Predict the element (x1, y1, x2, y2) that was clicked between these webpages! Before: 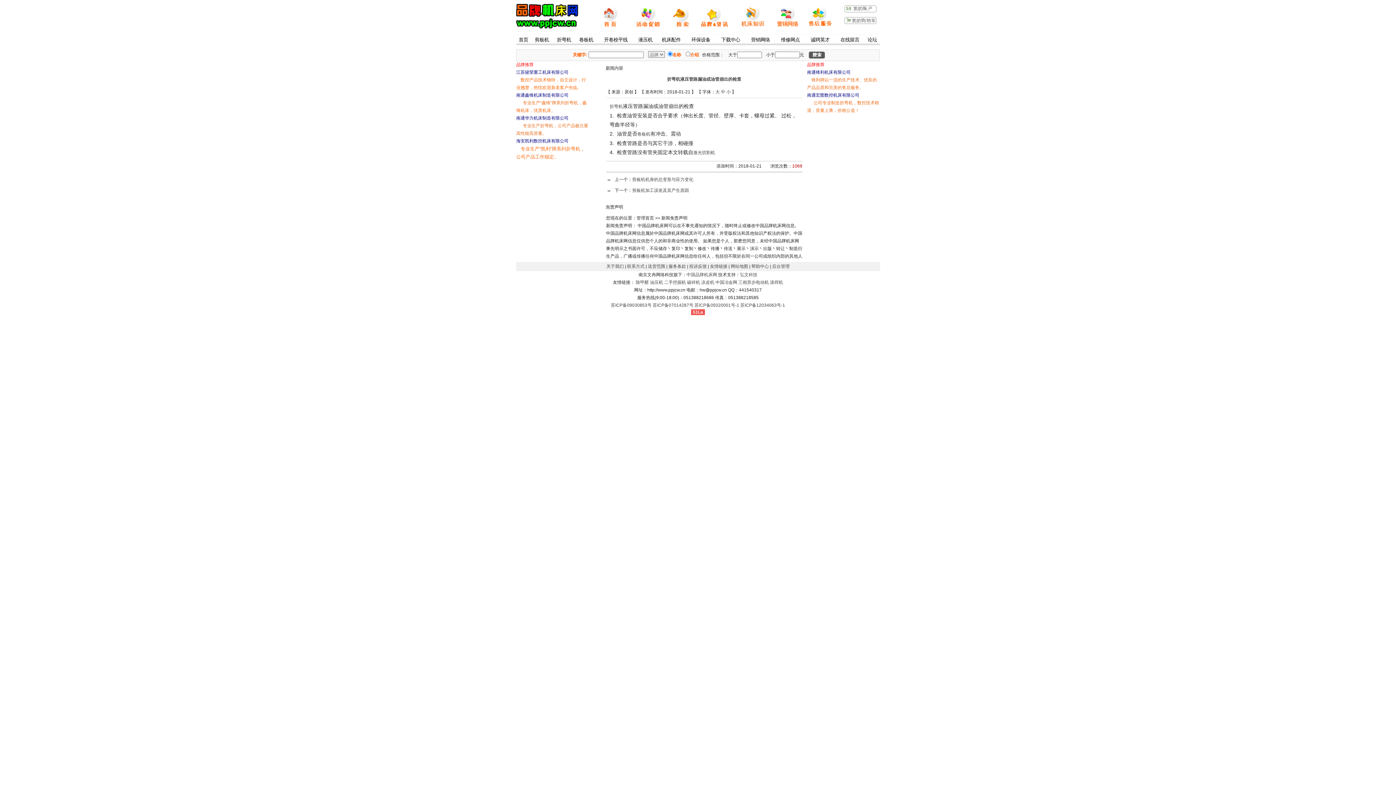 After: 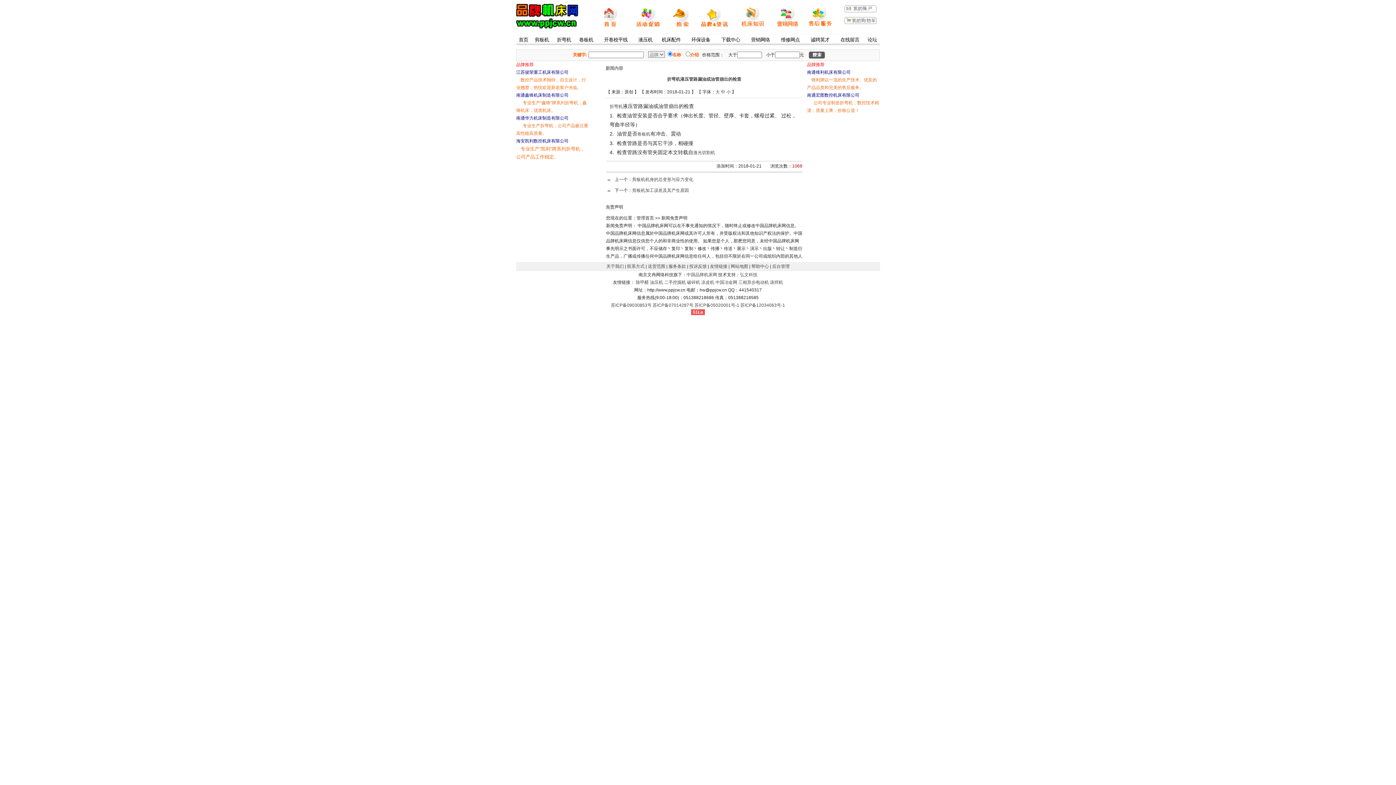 Action: bbox: (751, 37, 770, 42) label: 营销网络